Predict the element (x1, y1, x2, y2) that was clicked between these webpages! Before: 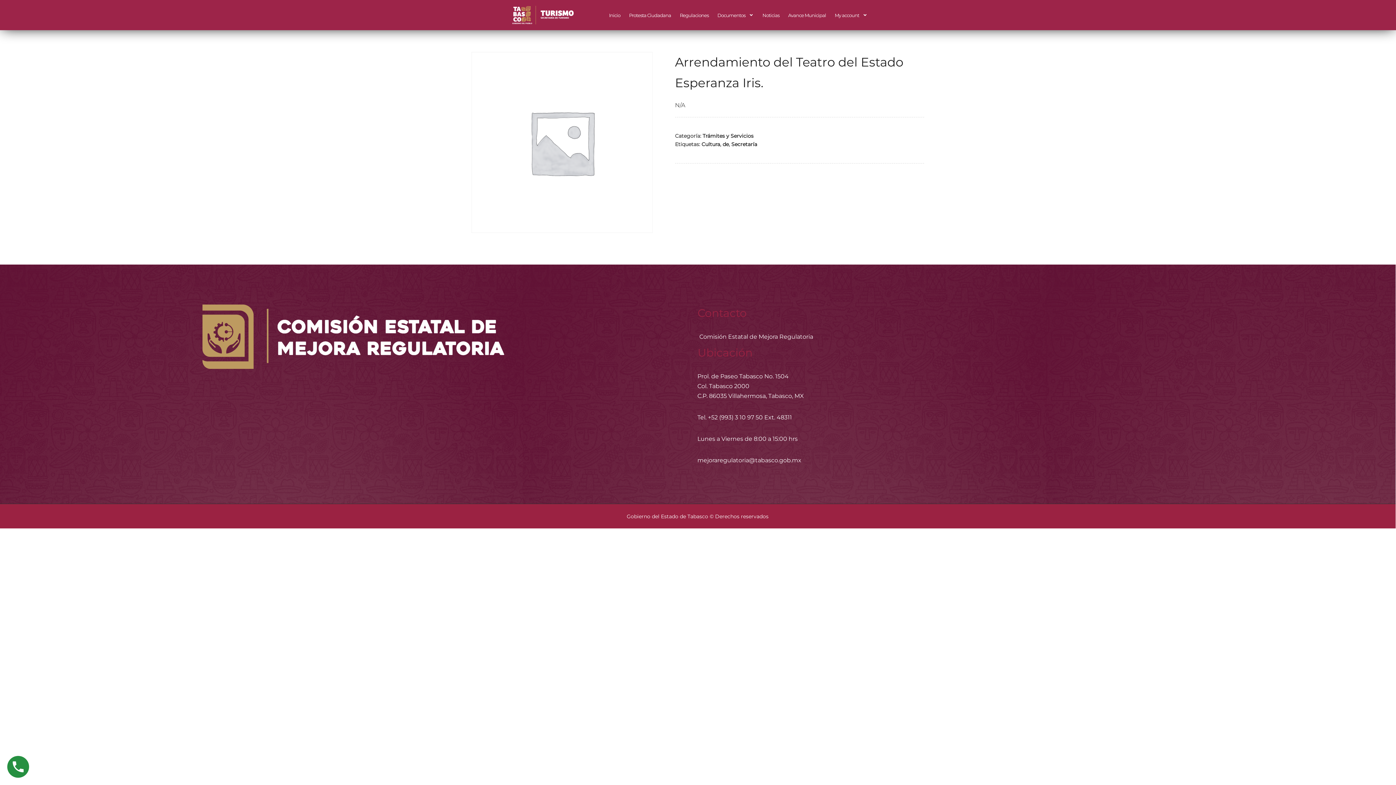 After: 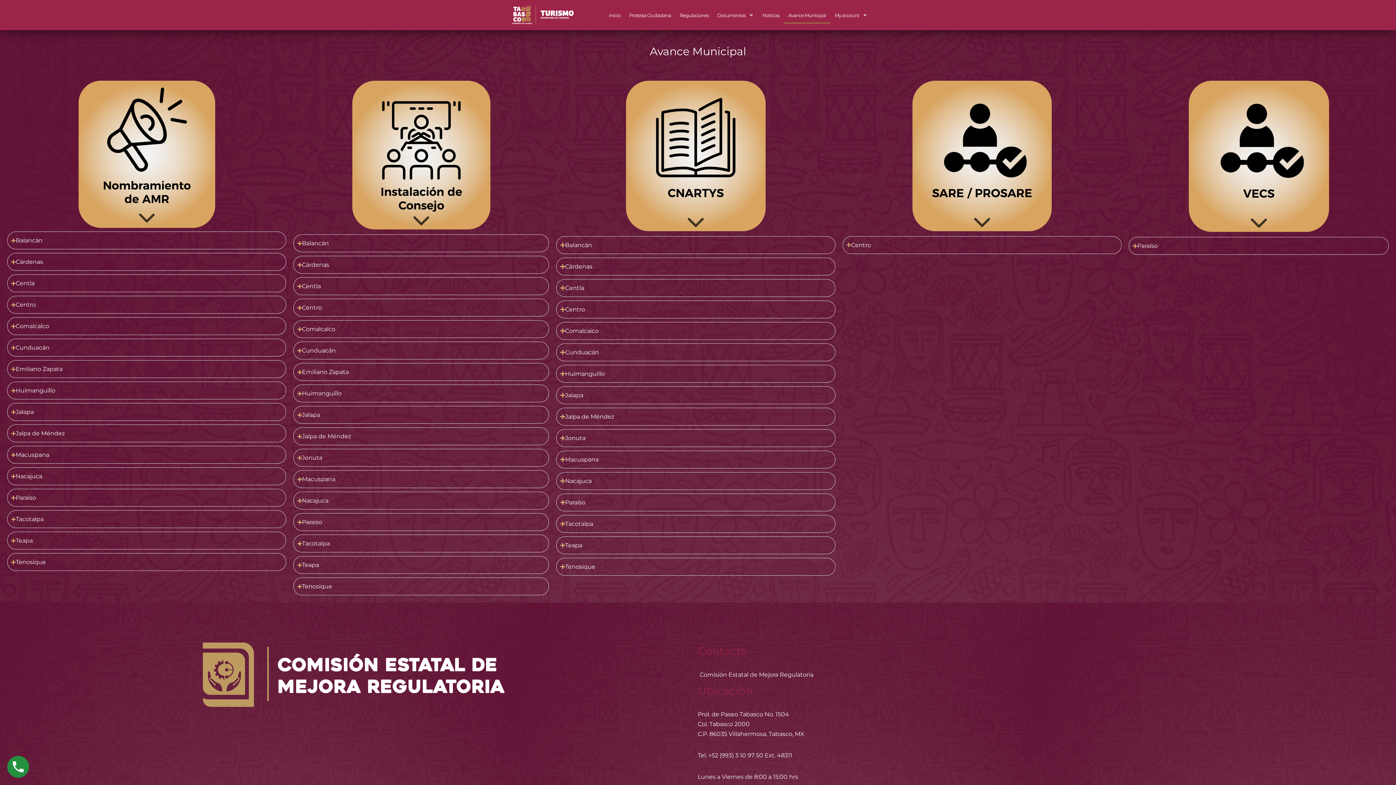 Action: label: Avance Municipal bbox: (784, 6, 830, 23)